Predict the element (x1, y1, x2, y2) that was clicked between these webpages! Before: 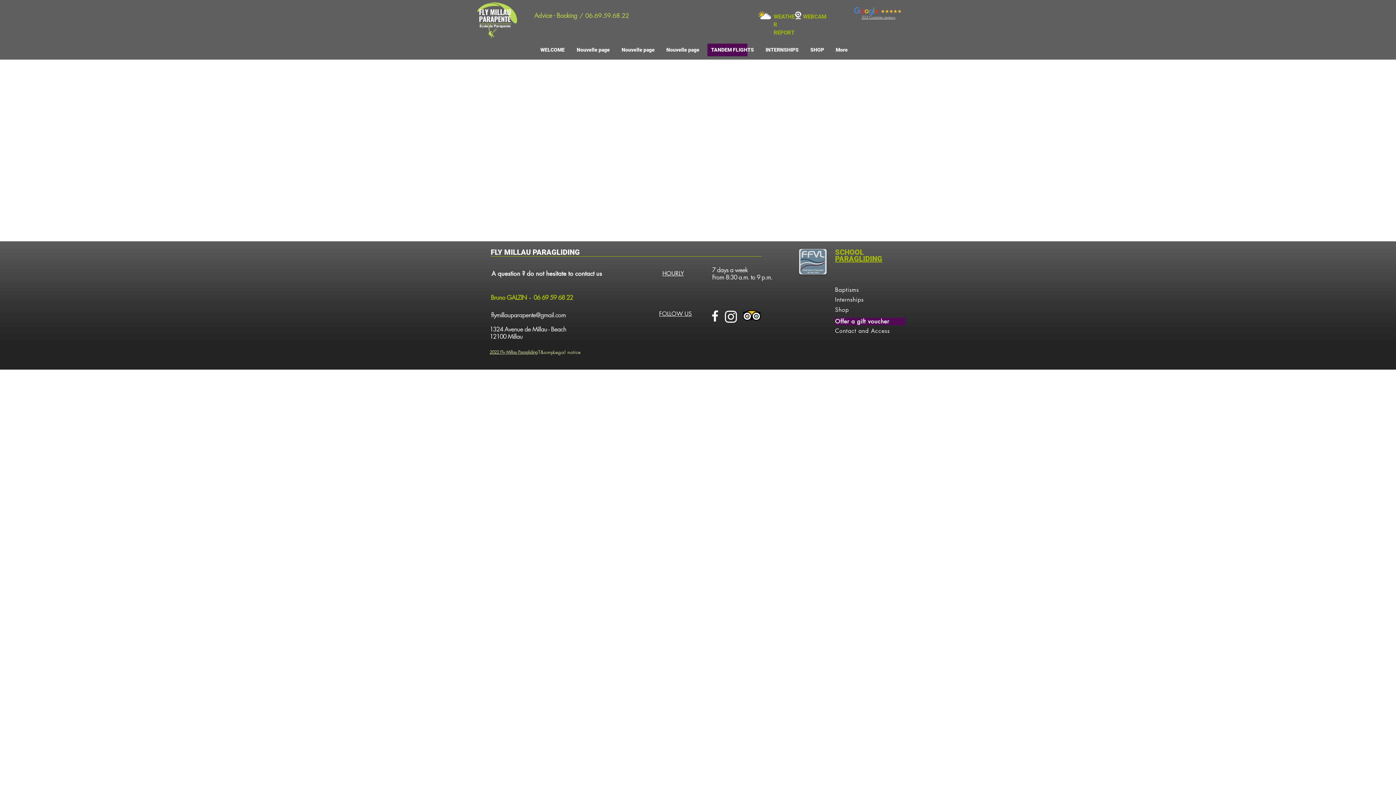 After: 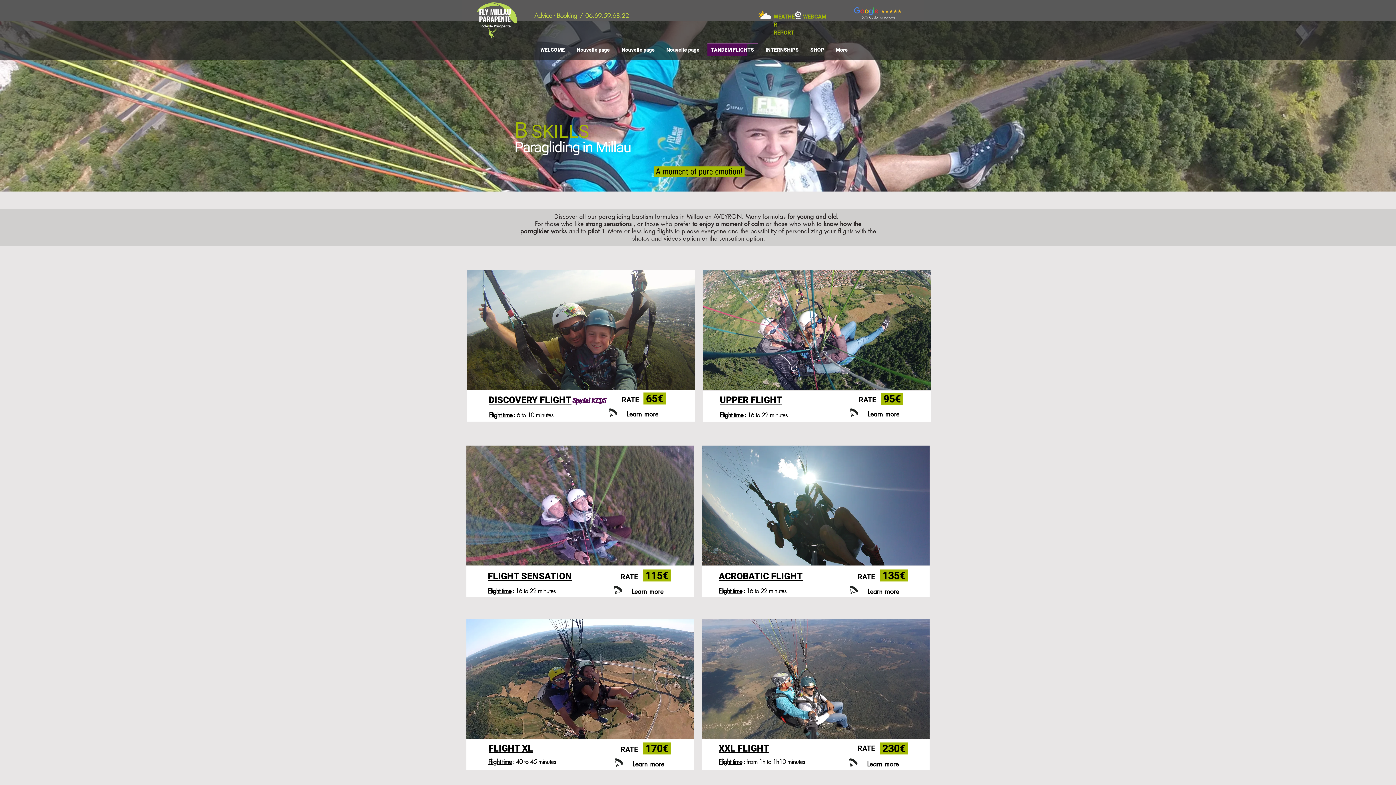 Action: bbox: (705, 42, 760, 50) label: TANDEM FLIGHTS